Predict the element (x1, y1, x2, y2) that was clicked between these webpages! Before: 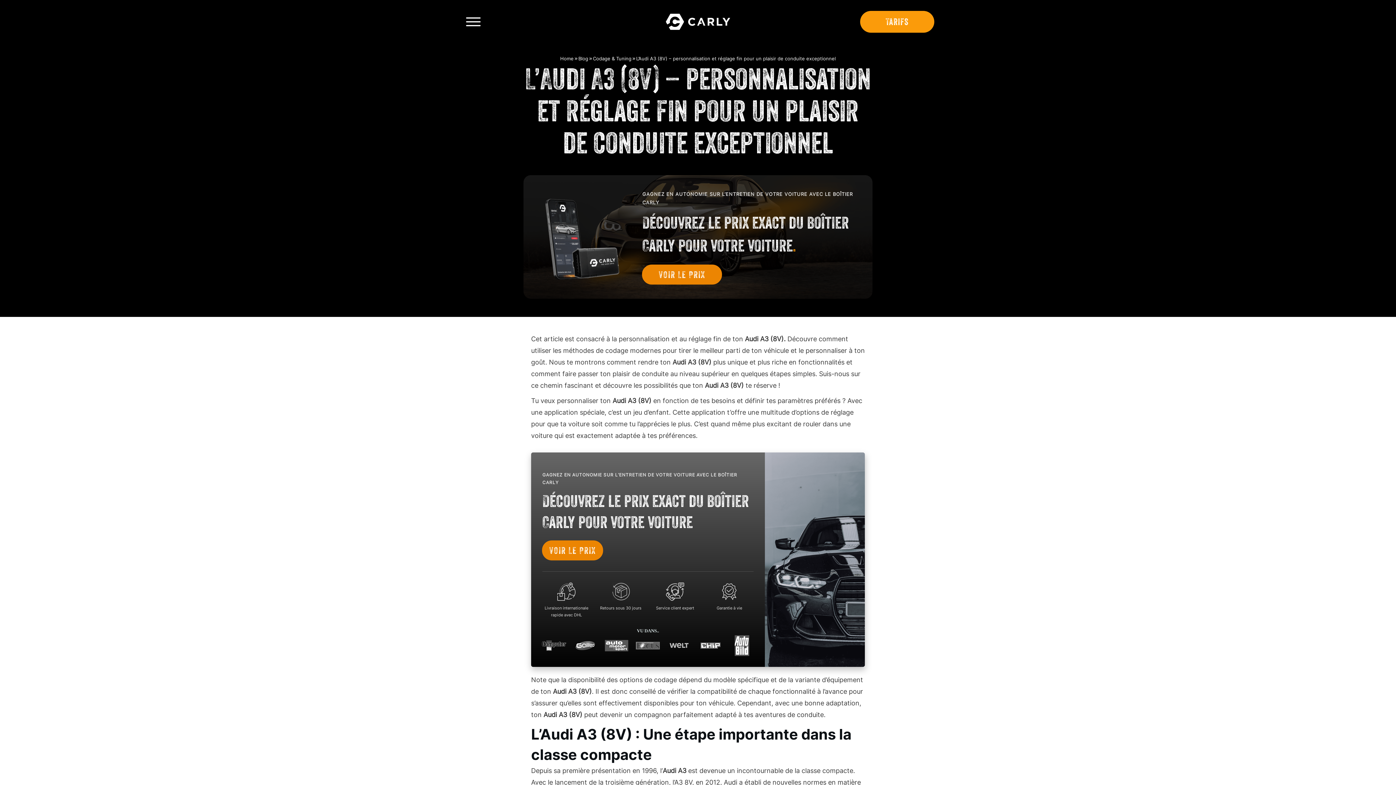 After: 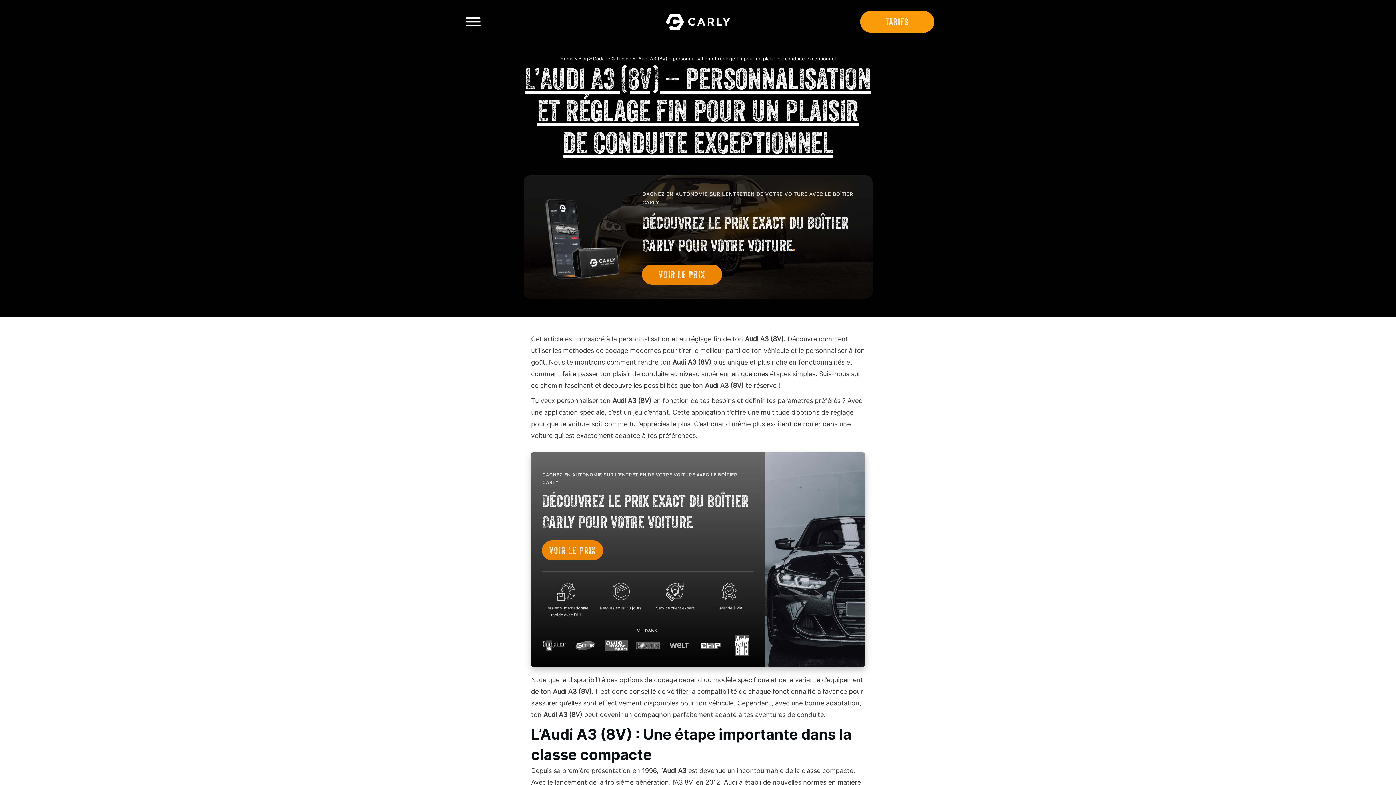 Action: bbox: (525, 61, 871, 160) label: L’Audi A3 (8V) – personnalisation et réglage fin pour un plaisir de conduite exceptionnel